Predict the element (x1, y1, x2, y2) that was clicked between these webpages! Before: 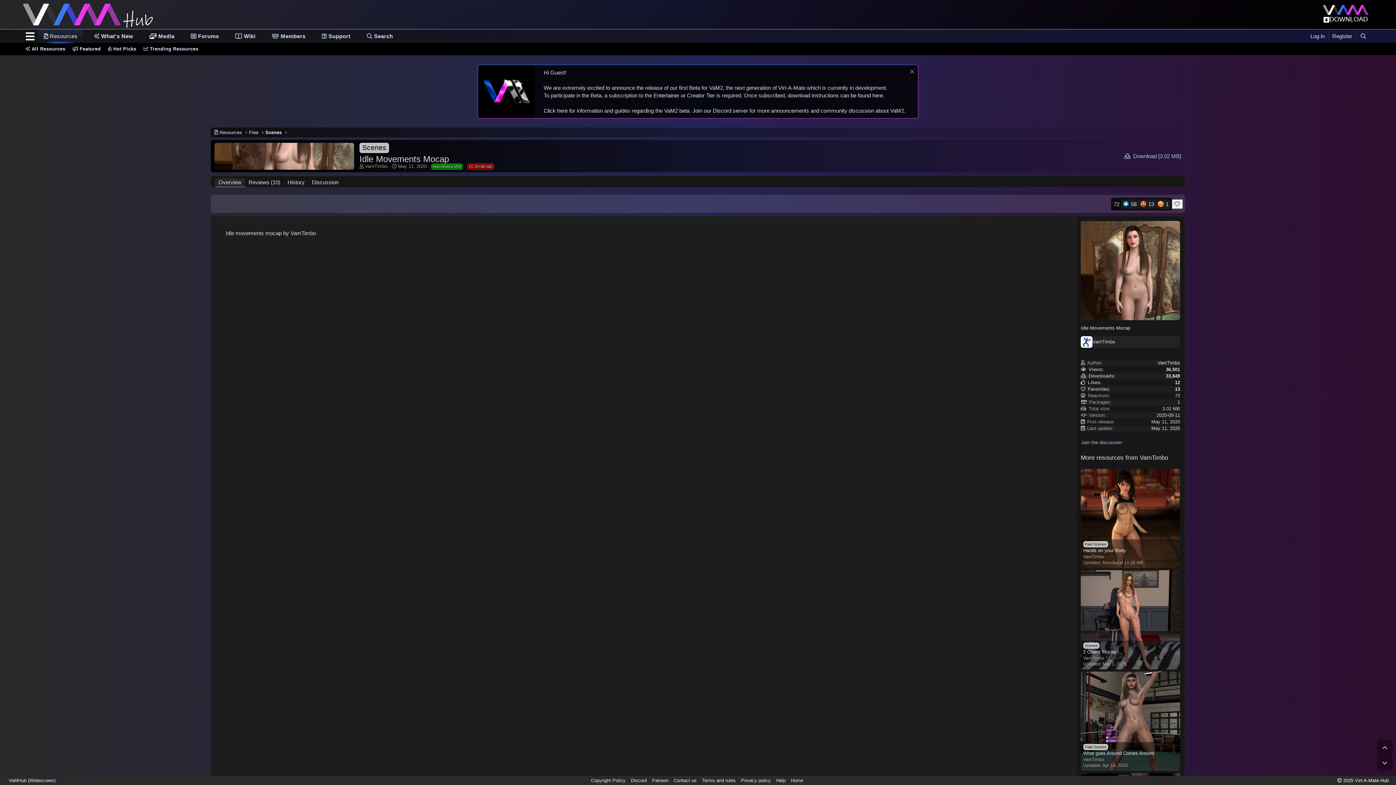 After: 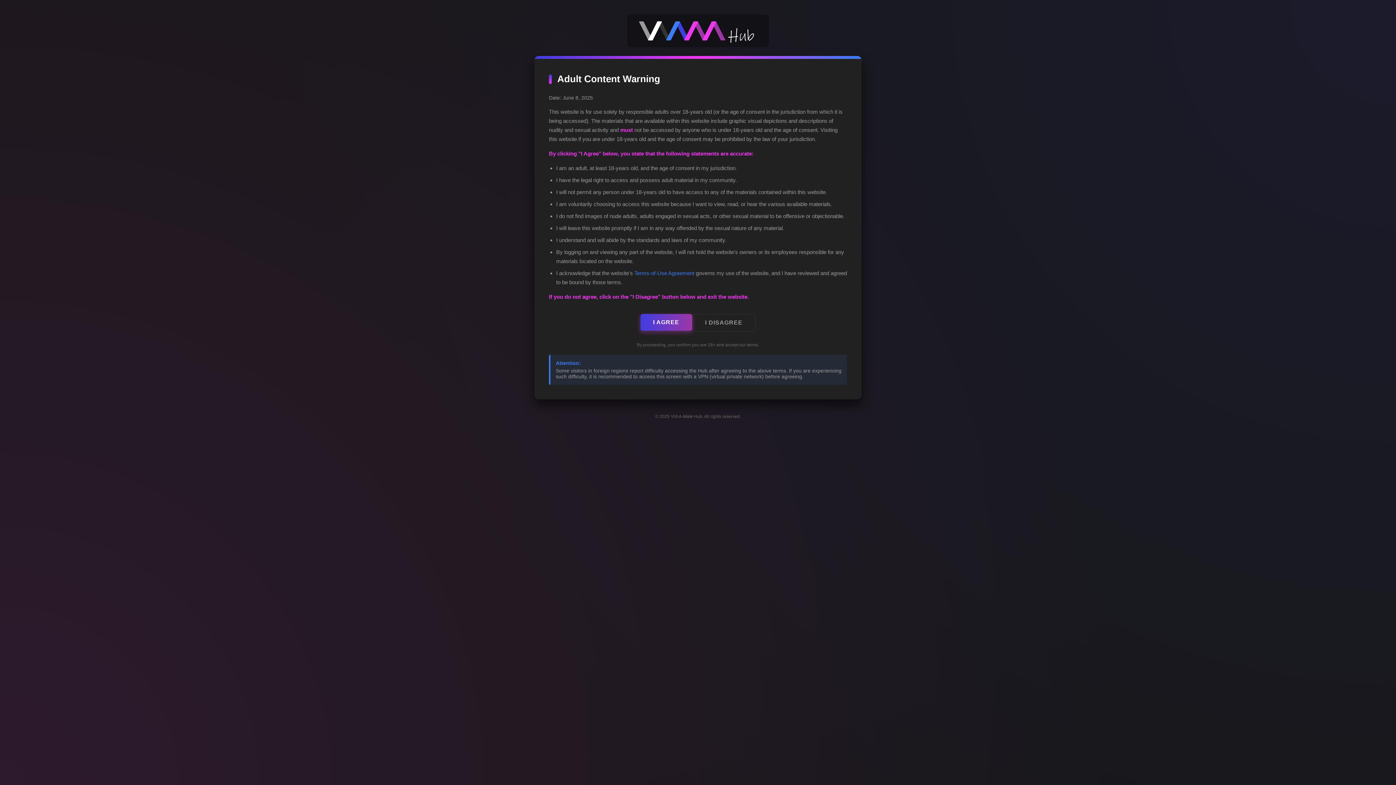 Action: bbox: (229, 29, 261, 42) label: Wiki